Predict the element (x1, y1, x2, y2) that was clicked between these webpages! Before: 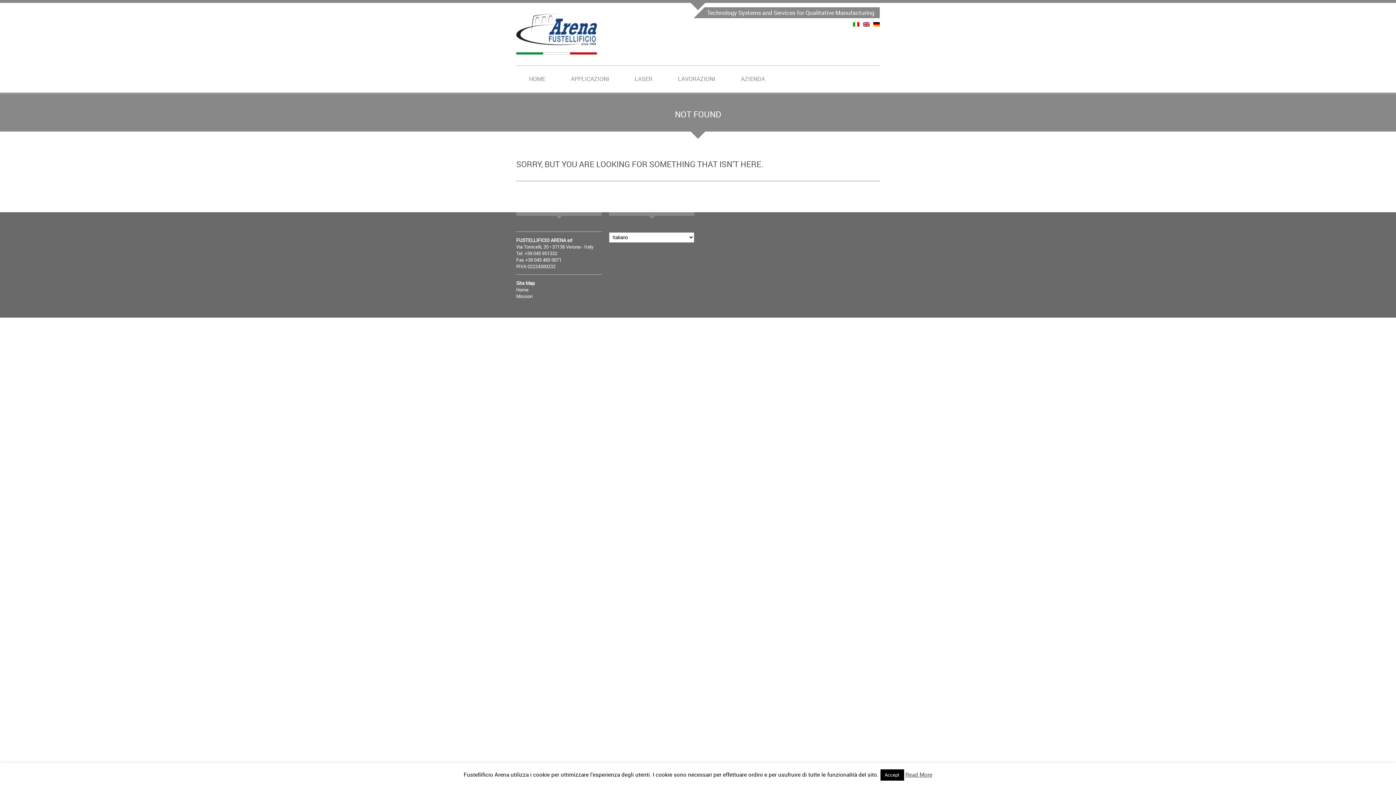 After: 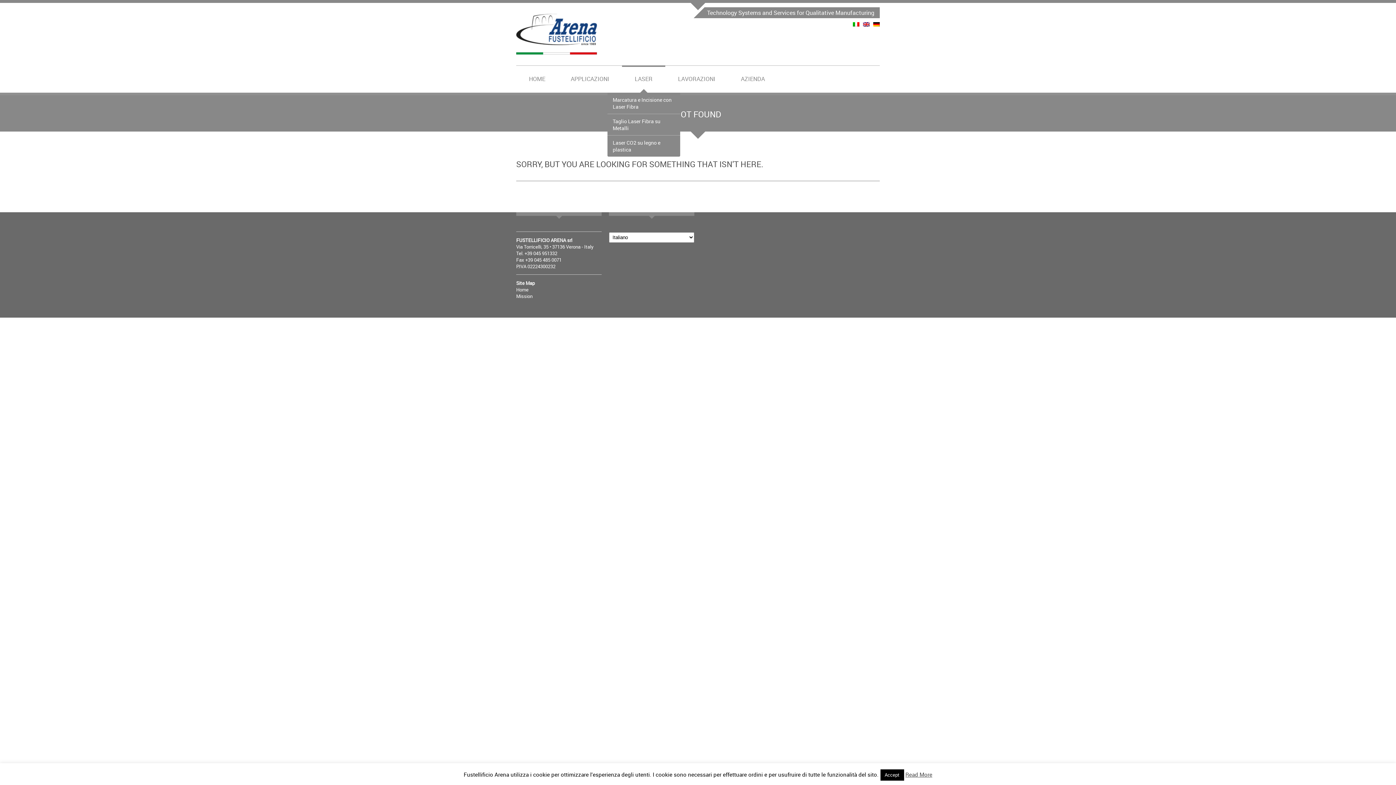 Action: bbox: (622, 65, 665, 92) label: LASER